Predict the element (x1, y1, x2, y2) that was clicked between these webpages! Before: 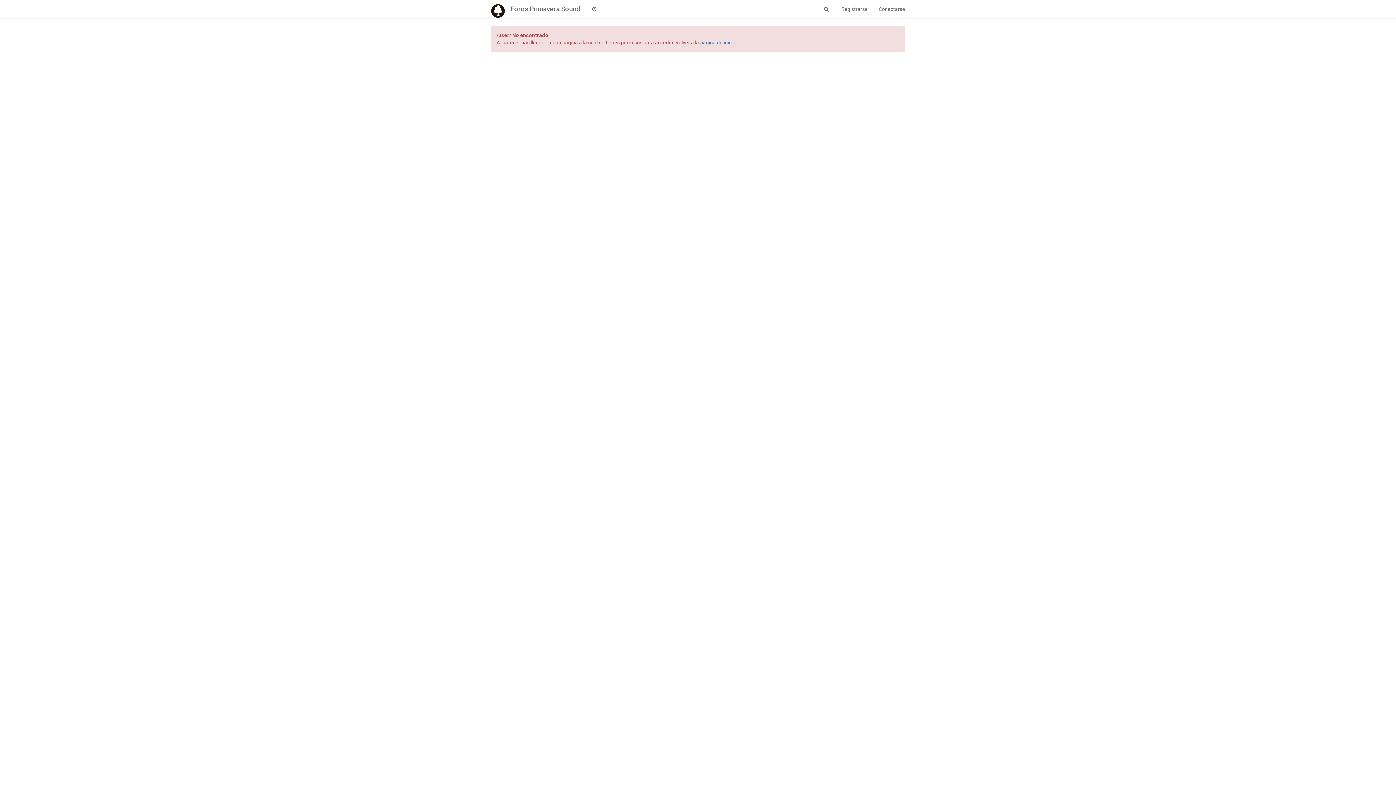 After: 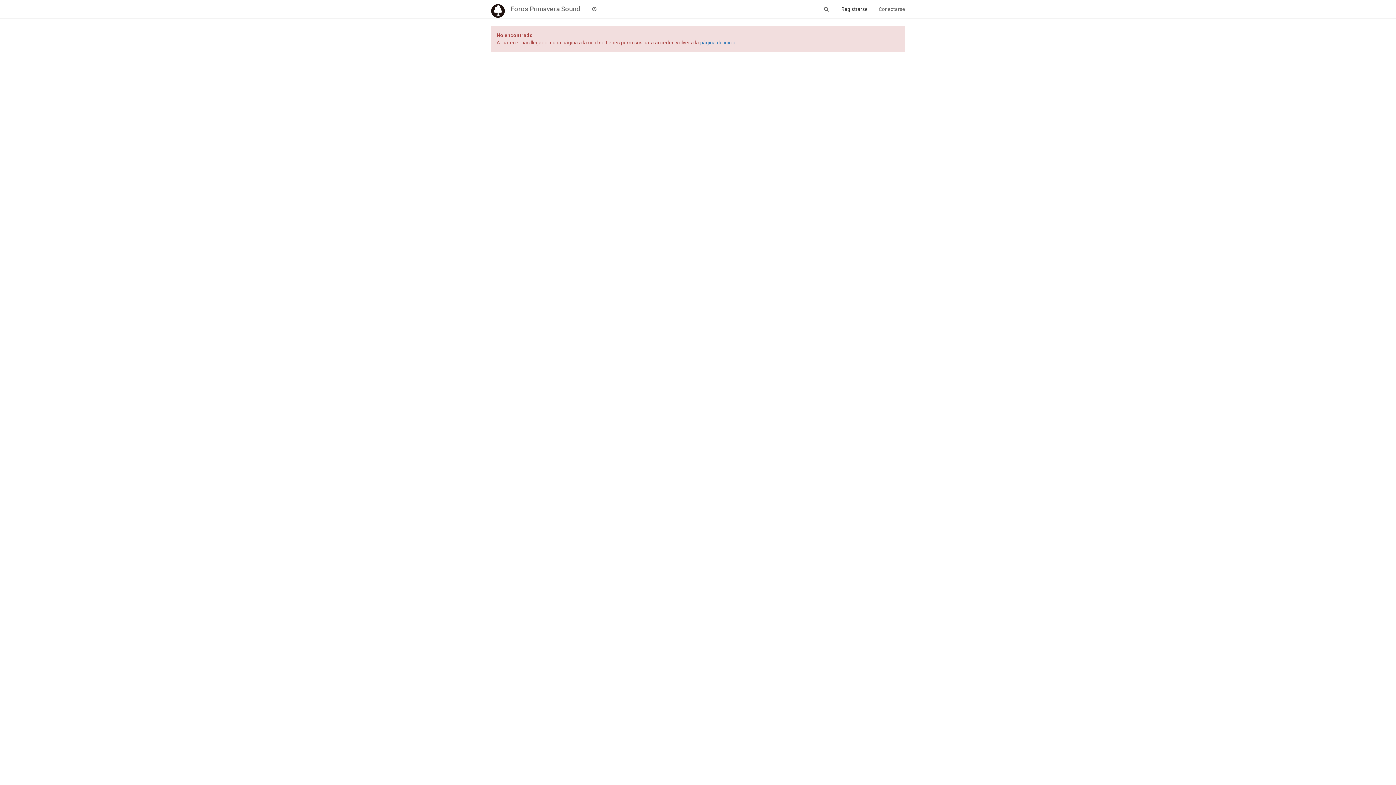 Action: label: Registrarse bbox: (836, 0, 873, 18)